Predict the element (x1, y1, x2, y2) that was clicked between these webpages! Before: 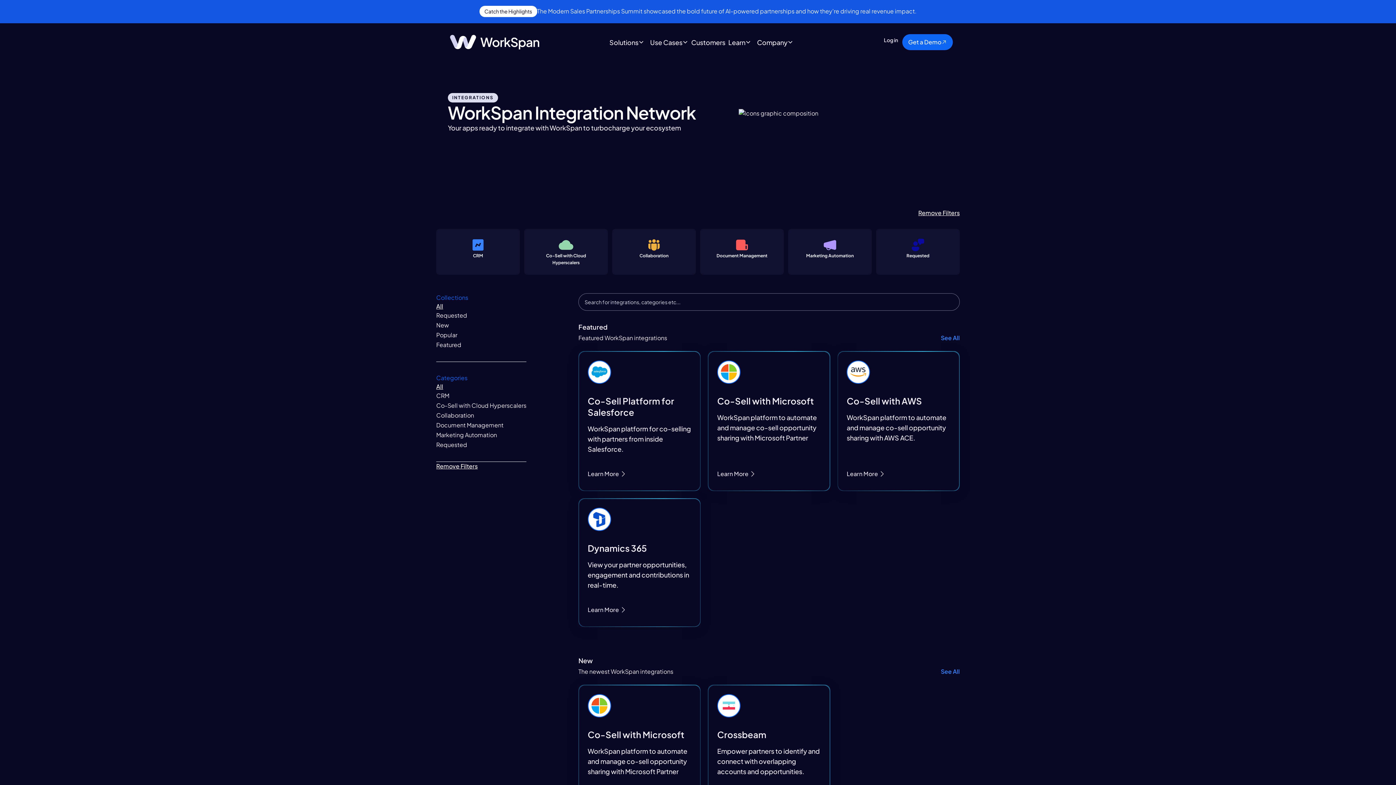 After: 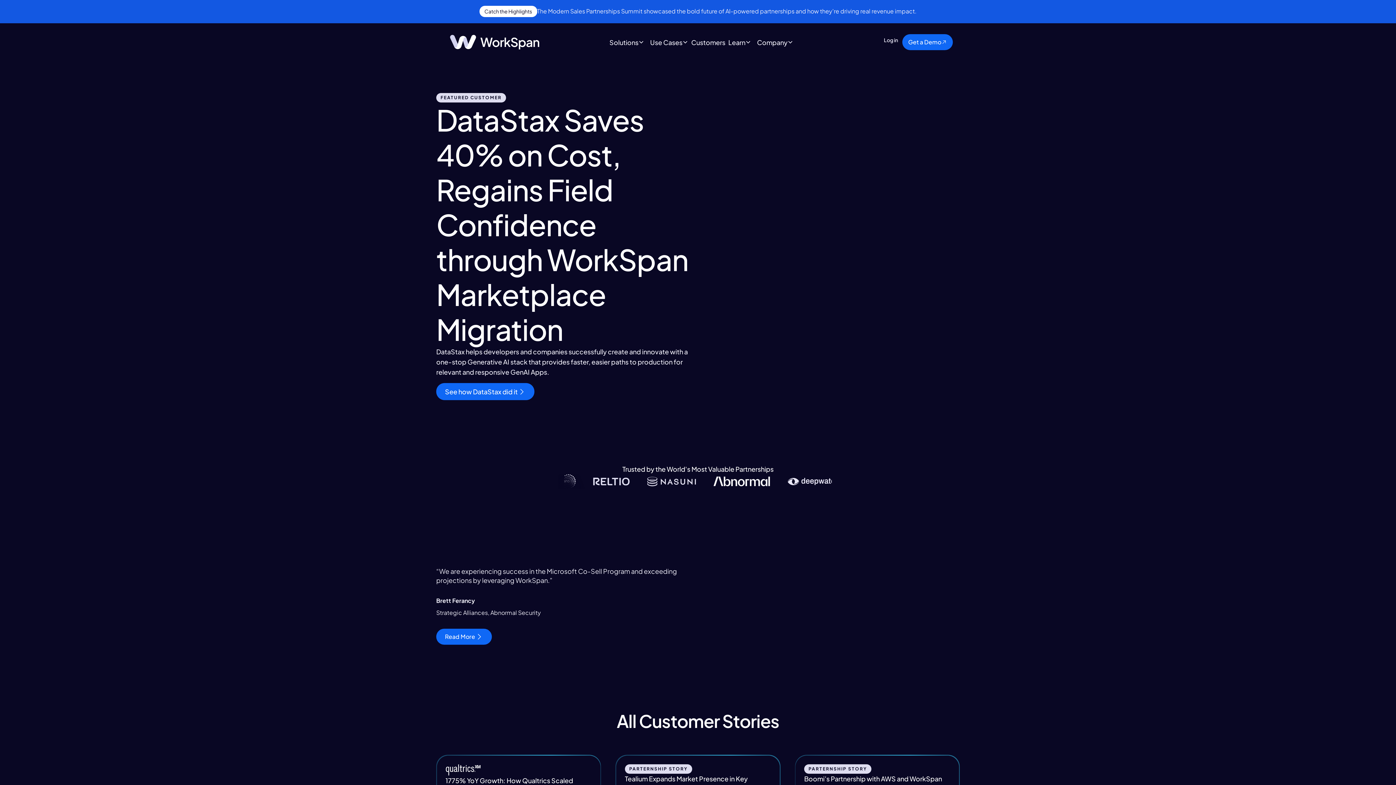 Action: bbox: (691, 37, 725, 47) label: Customers